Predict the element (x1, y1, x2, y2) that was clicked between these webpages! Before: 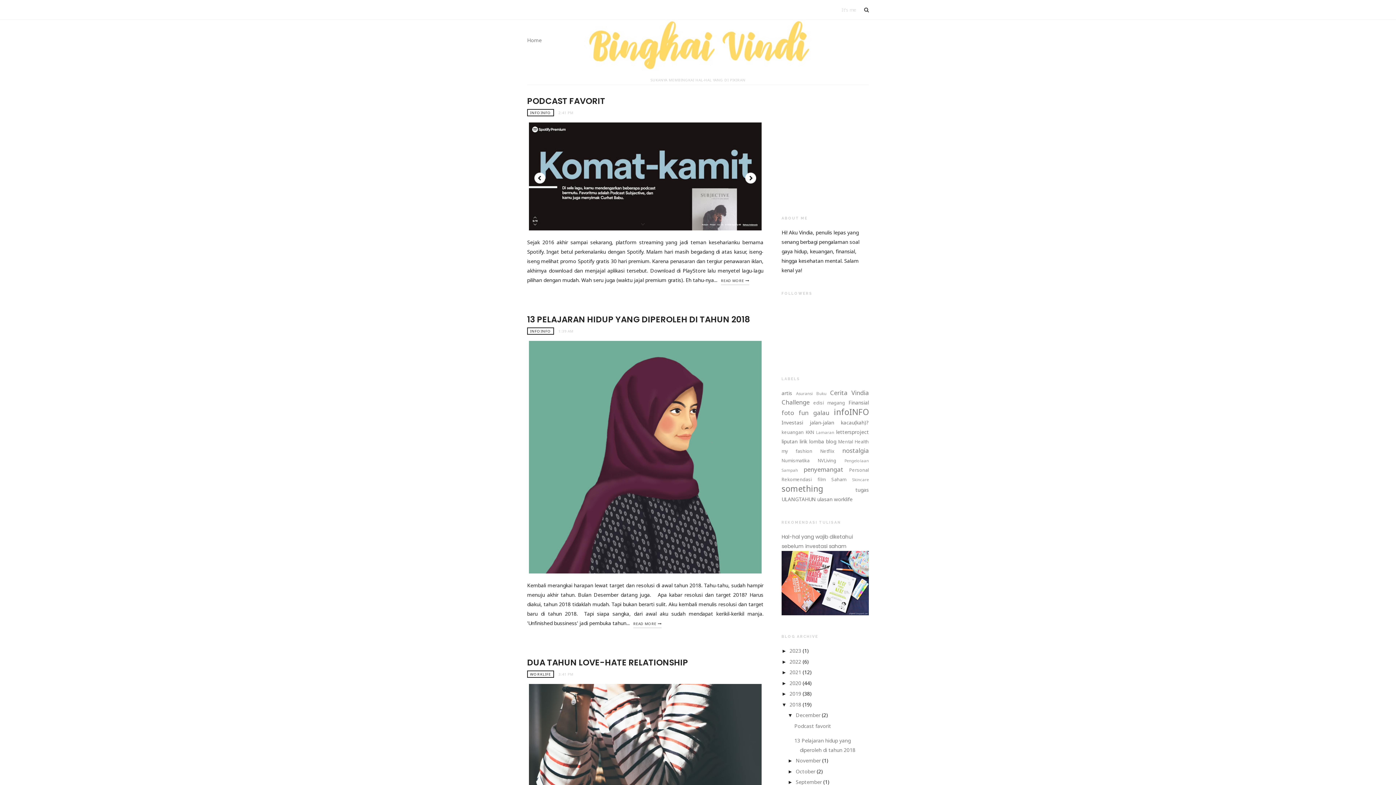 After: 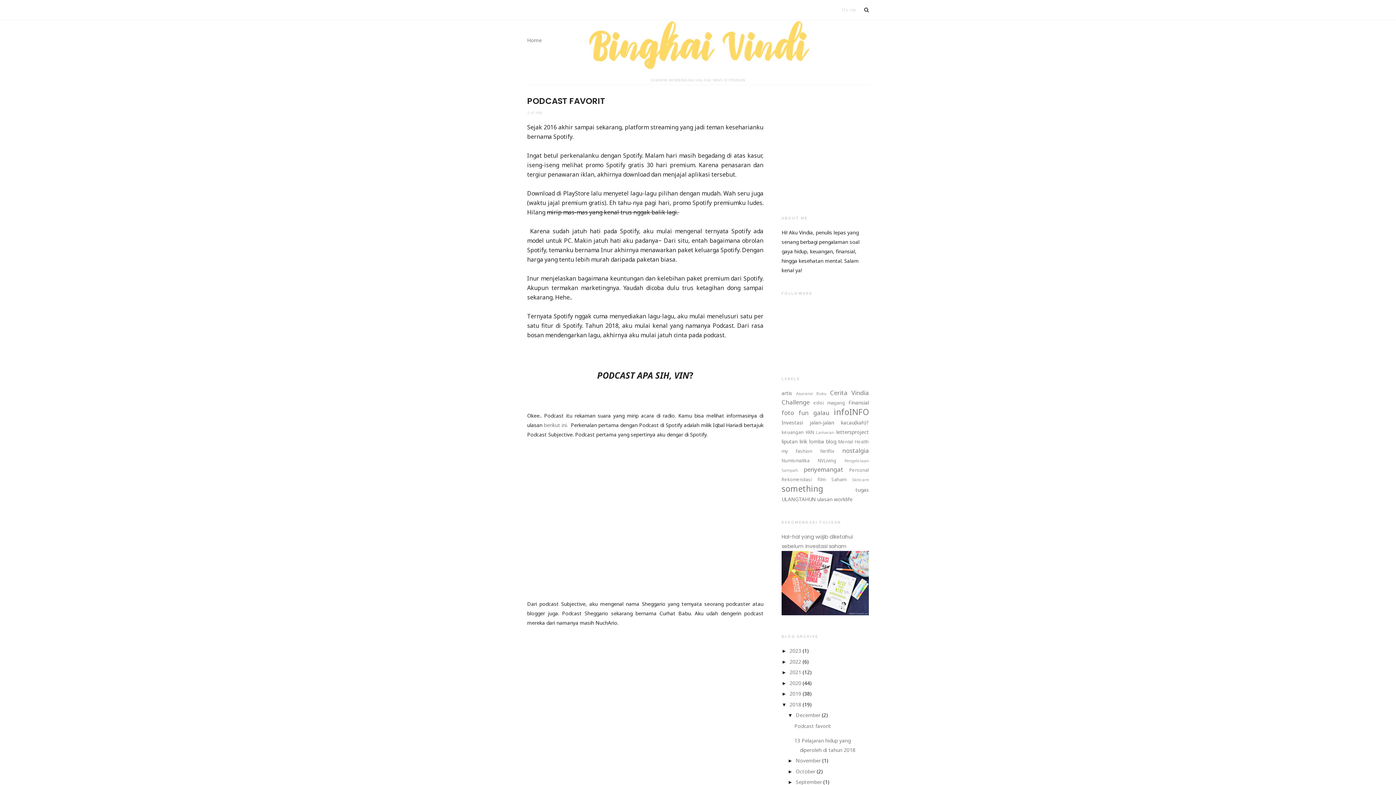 Action: label: Podcast favorit bbox: (794, 722, 831, 729)